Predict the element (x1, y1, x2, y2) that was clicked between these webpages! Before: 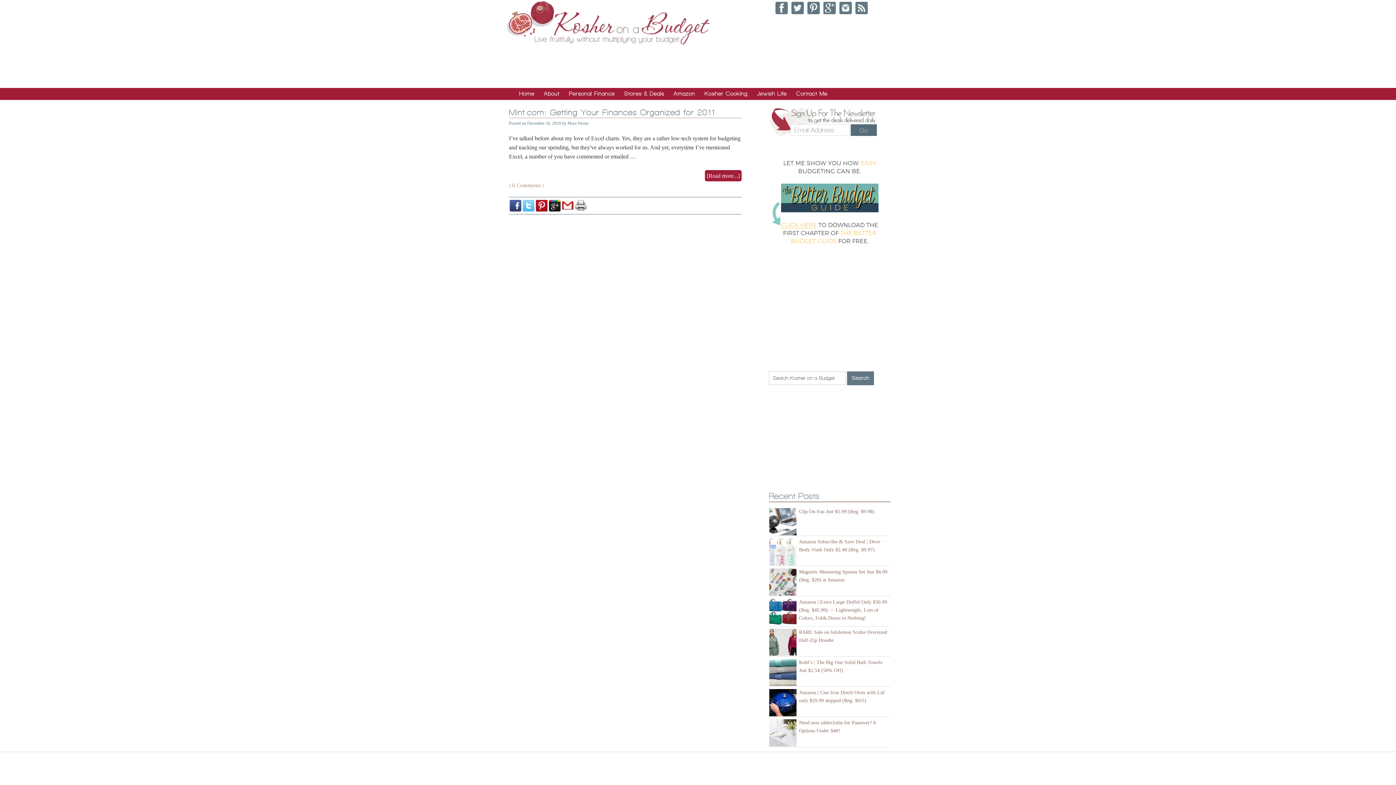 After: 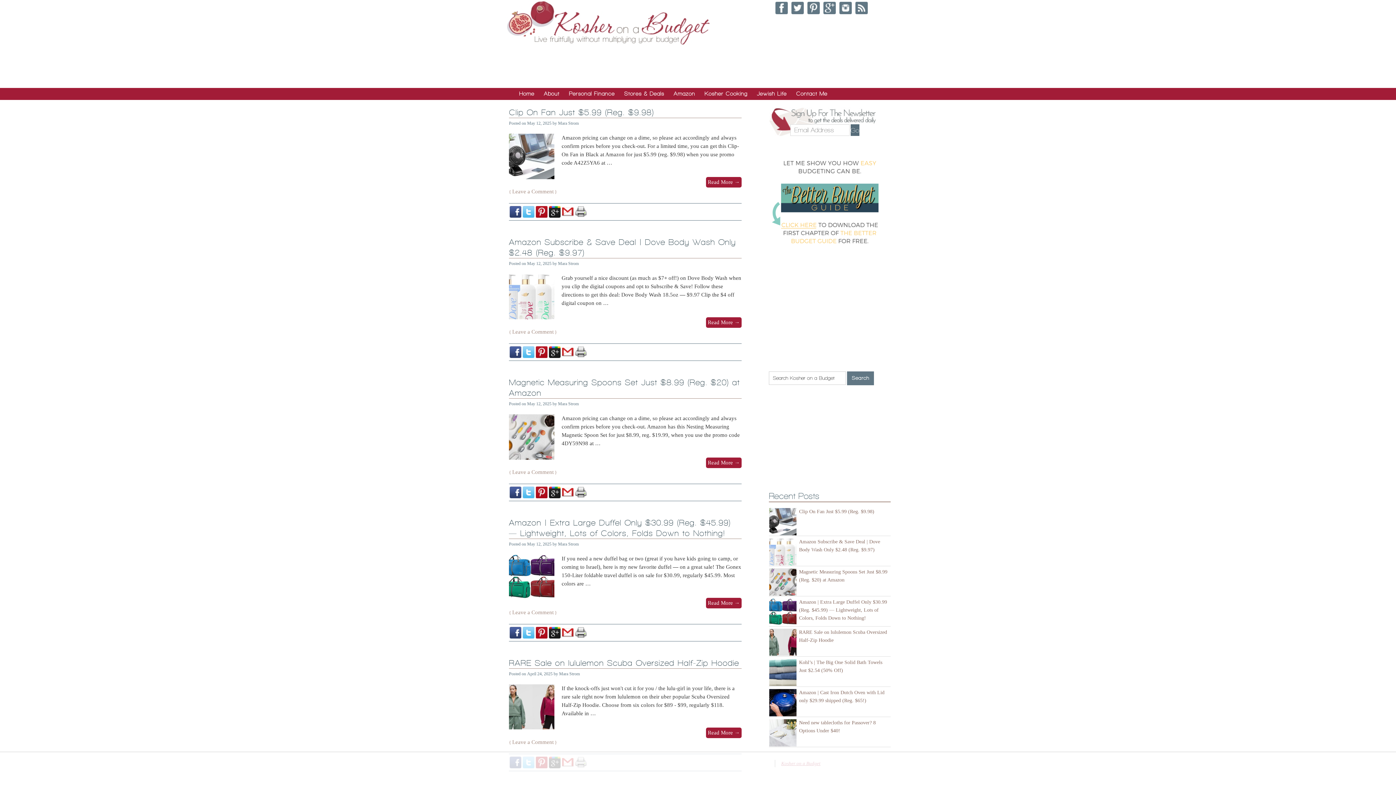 Action: bbox: (505, 40, 711, 46)